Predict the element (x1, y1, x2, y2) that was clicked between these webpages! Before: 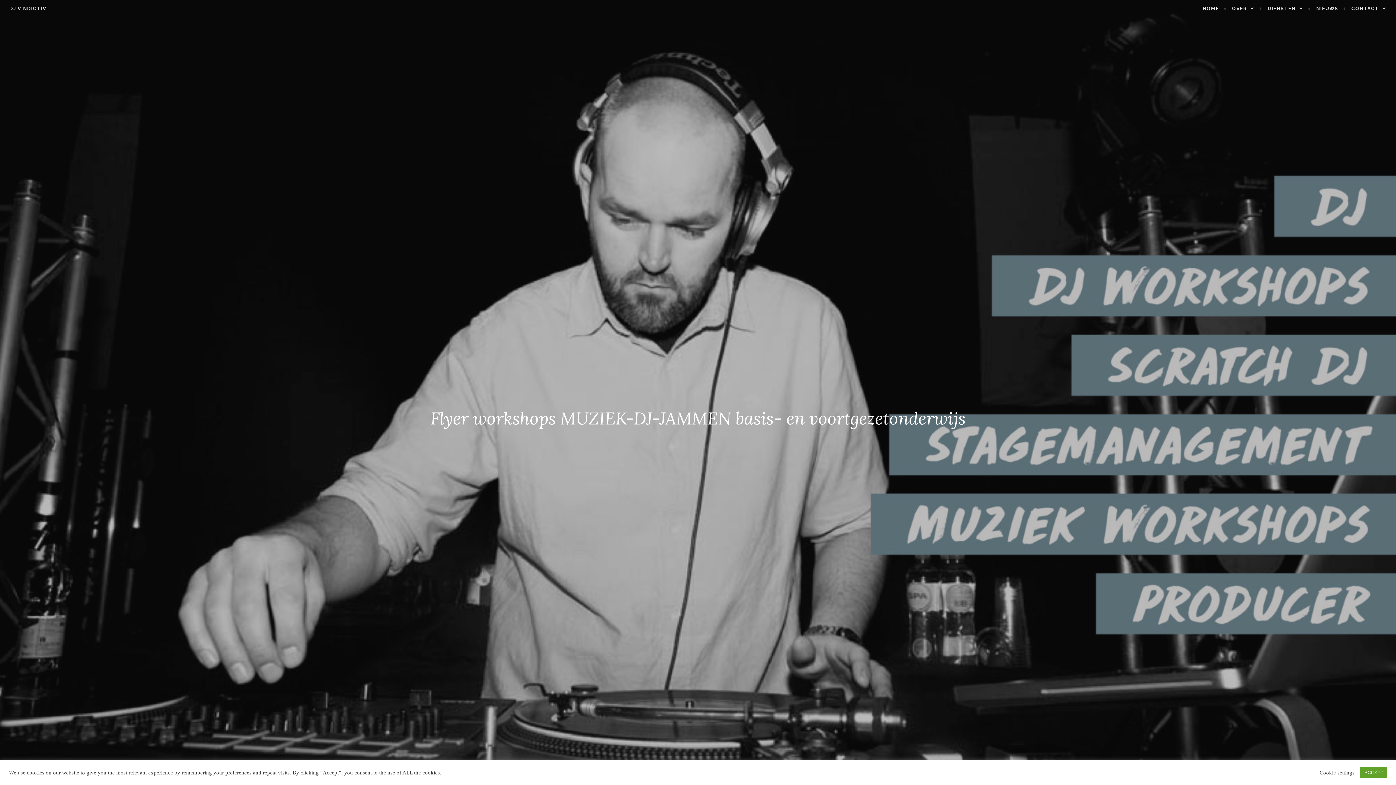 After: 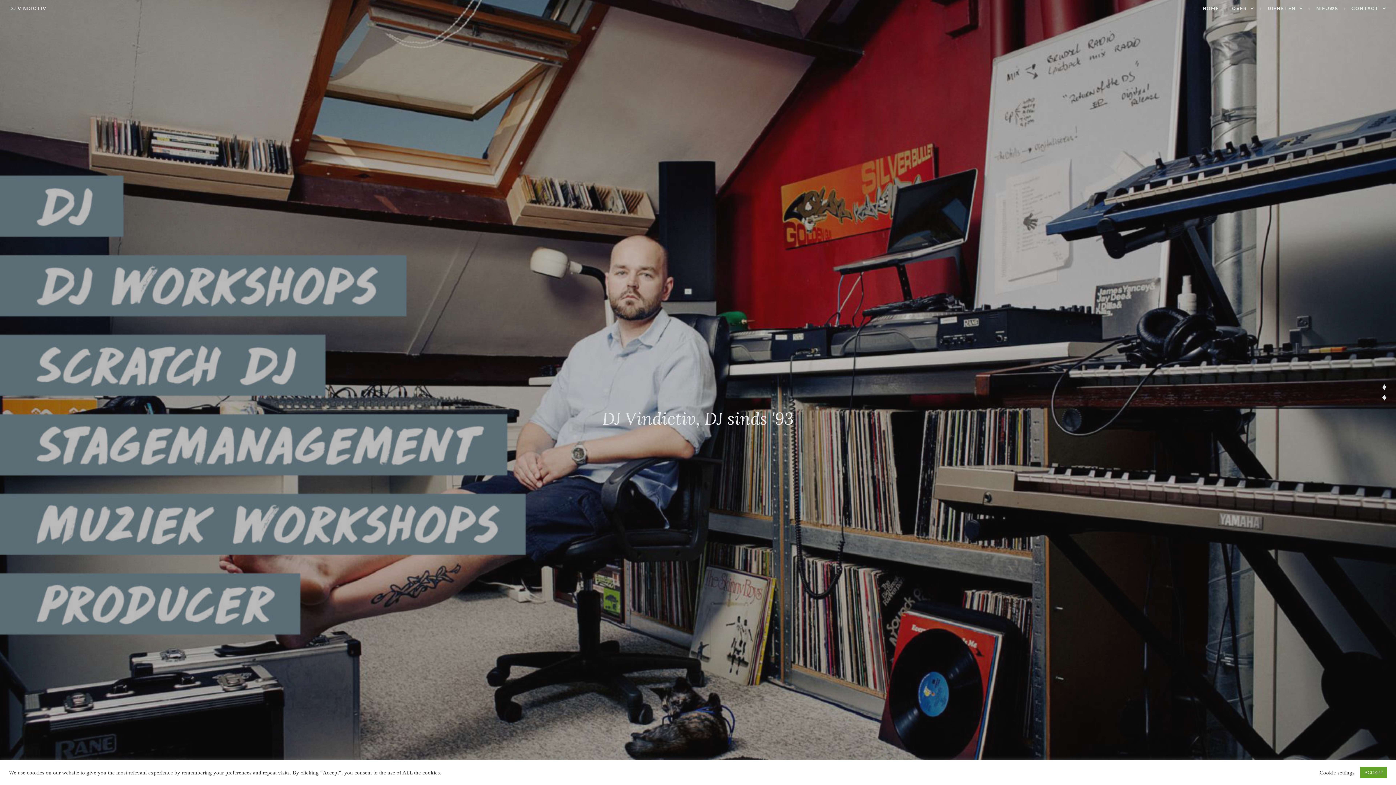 Action: label: HOME bbox: (1202, 4, 1227, 12)